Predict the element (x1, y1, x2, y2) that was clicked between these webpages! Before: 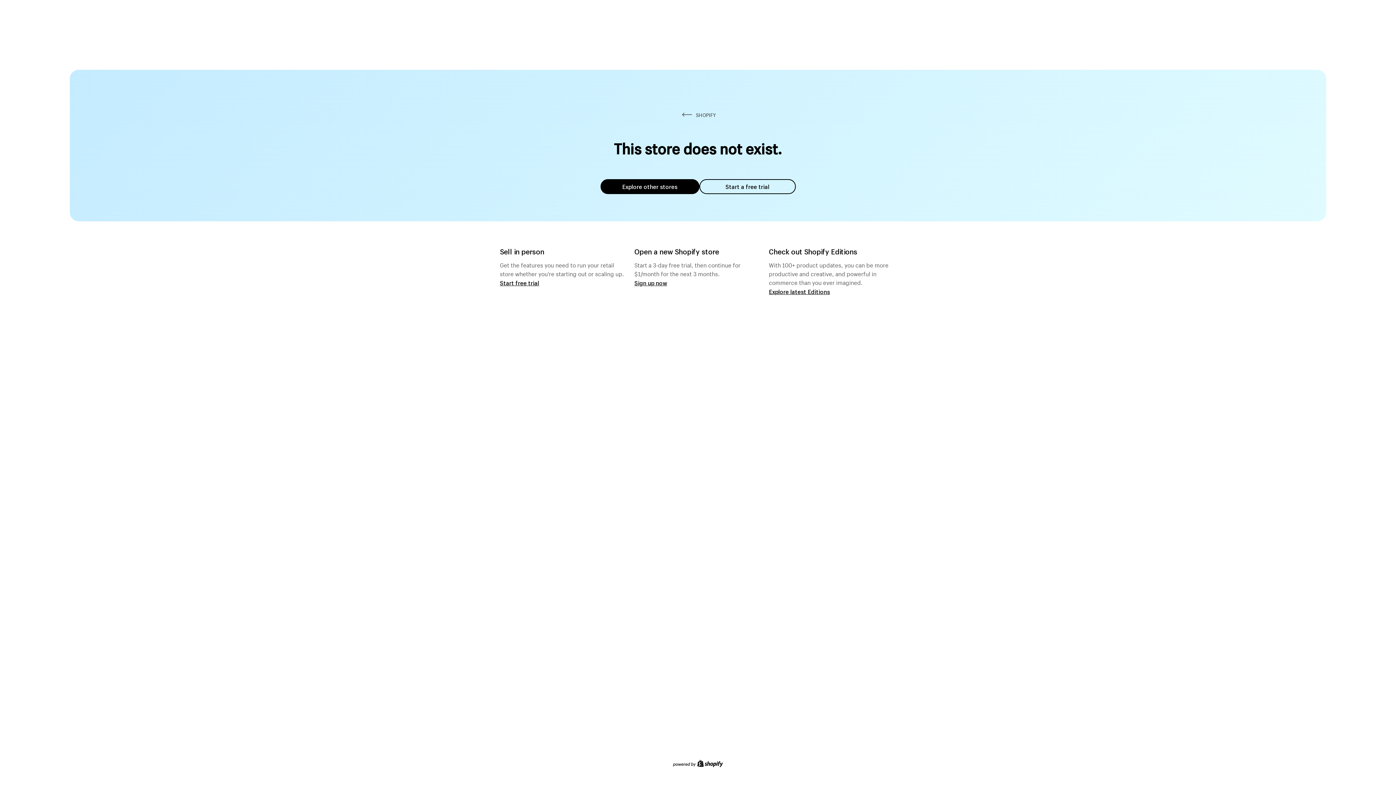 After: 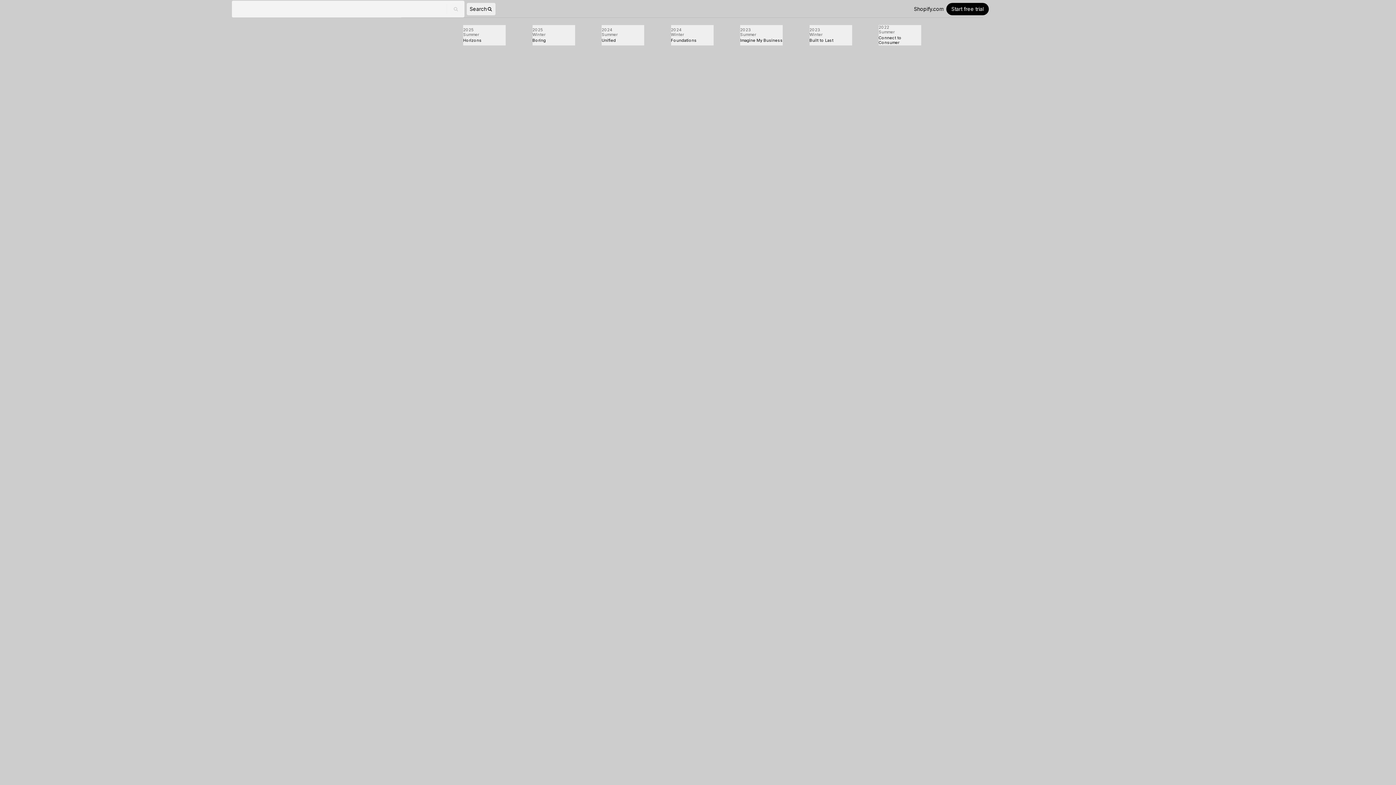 Action: bbox: (769, 287, 830, 295) label: Explore latest Editions